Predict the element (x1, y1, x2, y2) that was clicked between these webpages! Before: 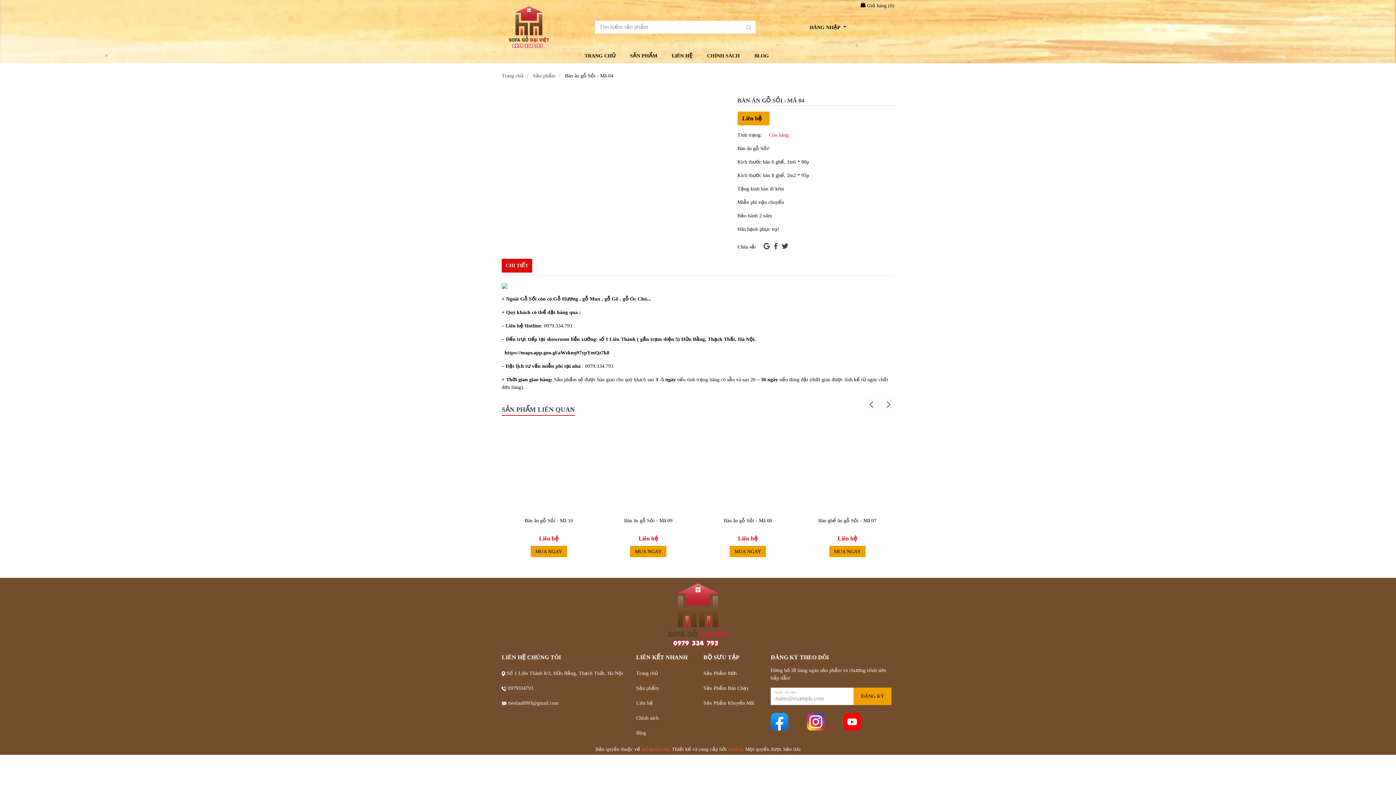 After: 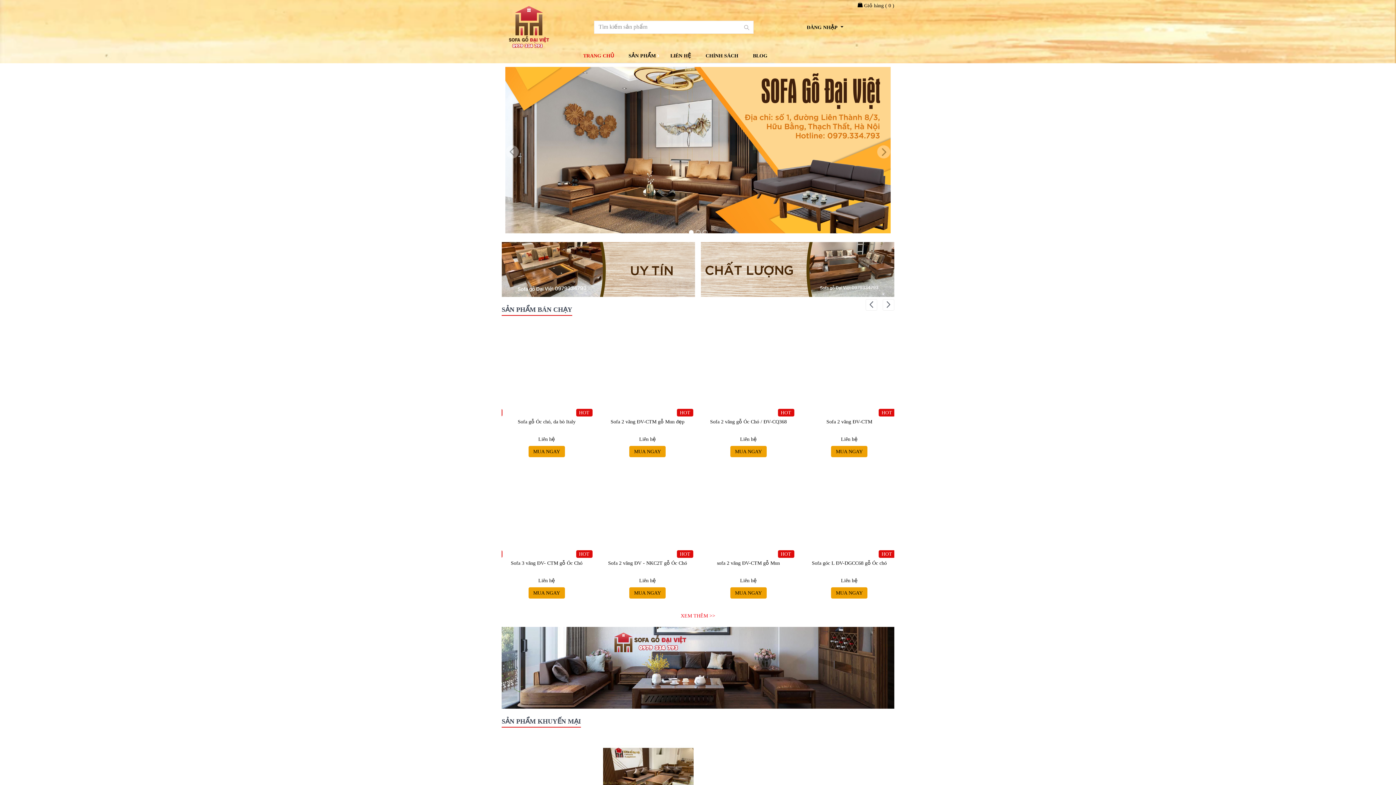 Action: bbox: (577, 49, 622, 63) label: TRANG CHỦ